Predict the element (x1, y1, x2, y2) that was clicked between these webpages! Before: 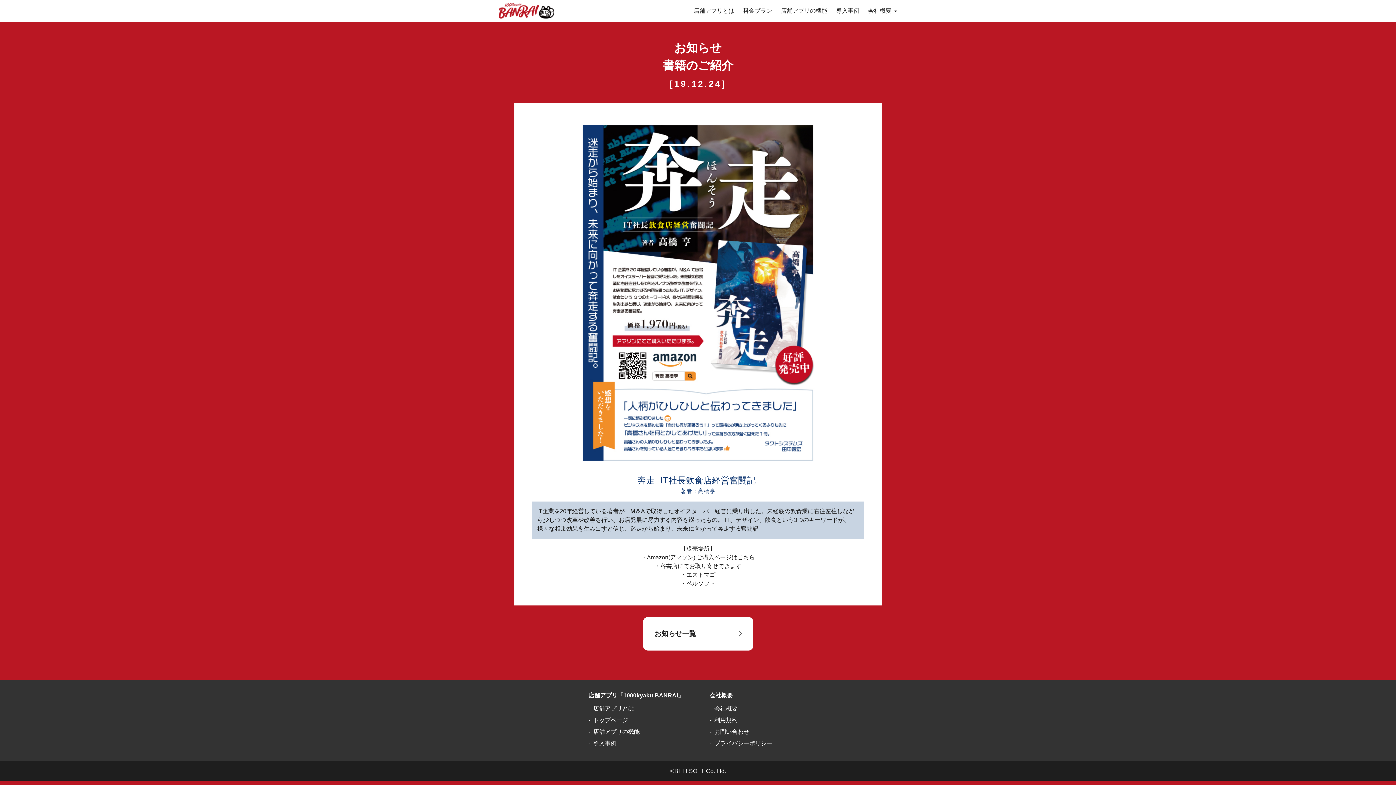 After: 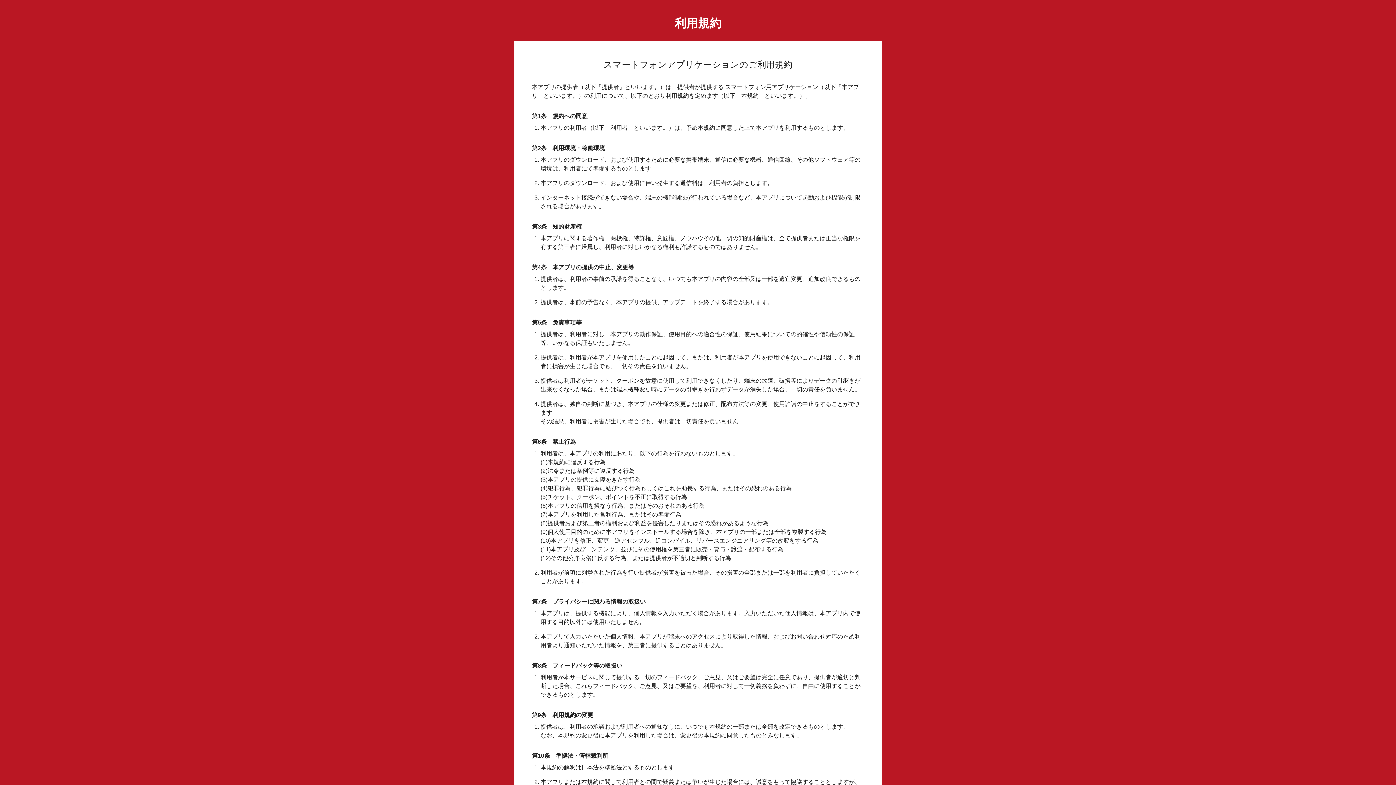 Action: label: 利用規約 bbox: (714, 717, 737, 723)